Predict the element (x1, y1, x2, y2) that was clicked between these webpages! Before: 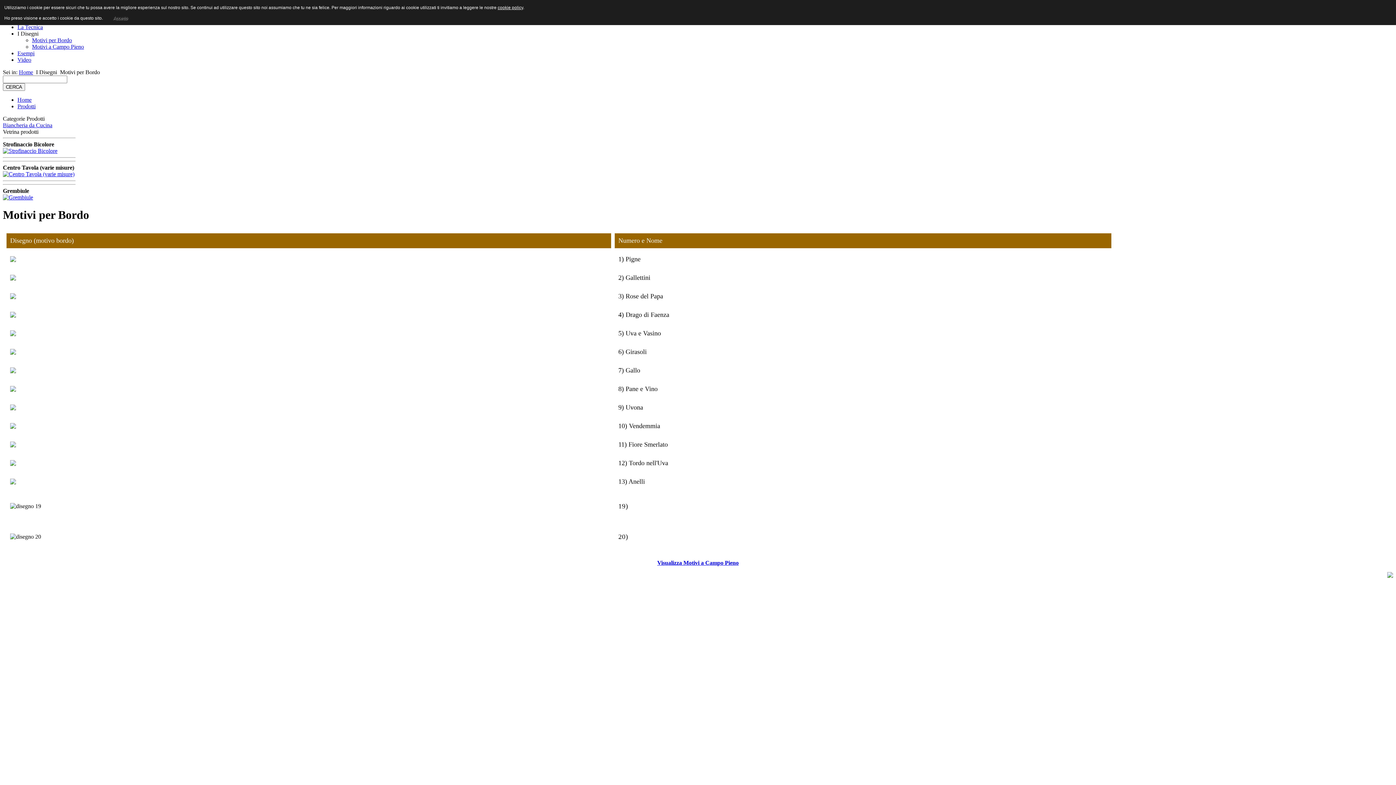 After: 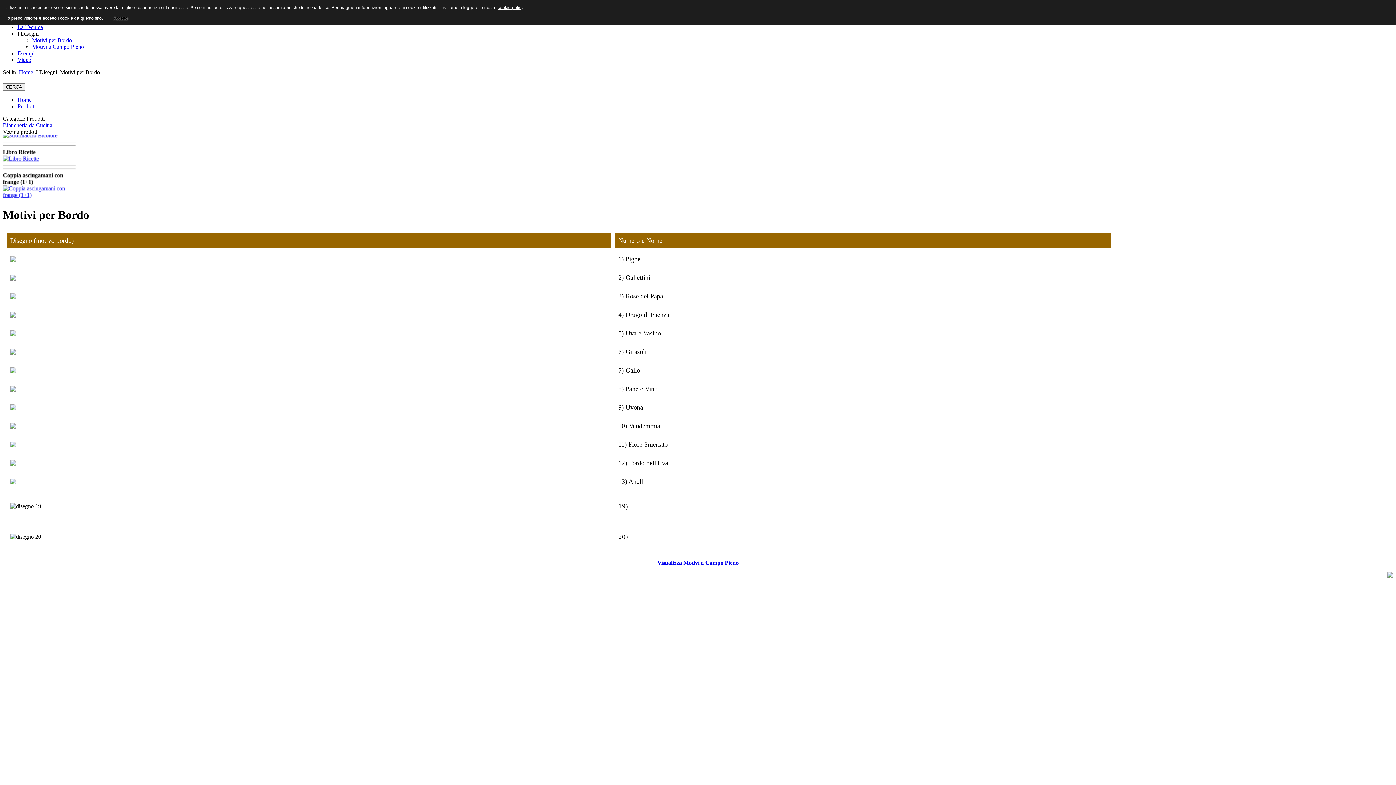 Action: label: Motivi per Bordo bbox: (32, 37, 72, 43)